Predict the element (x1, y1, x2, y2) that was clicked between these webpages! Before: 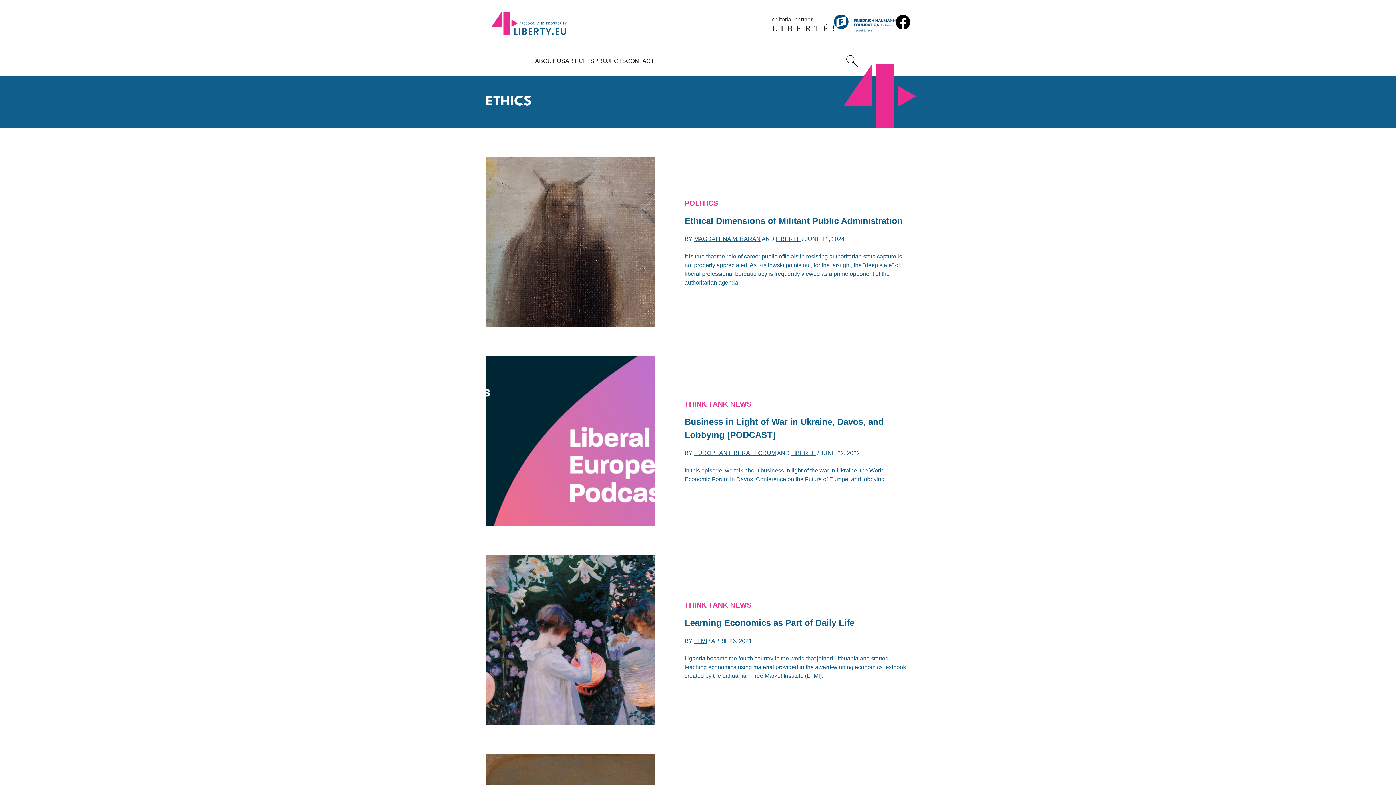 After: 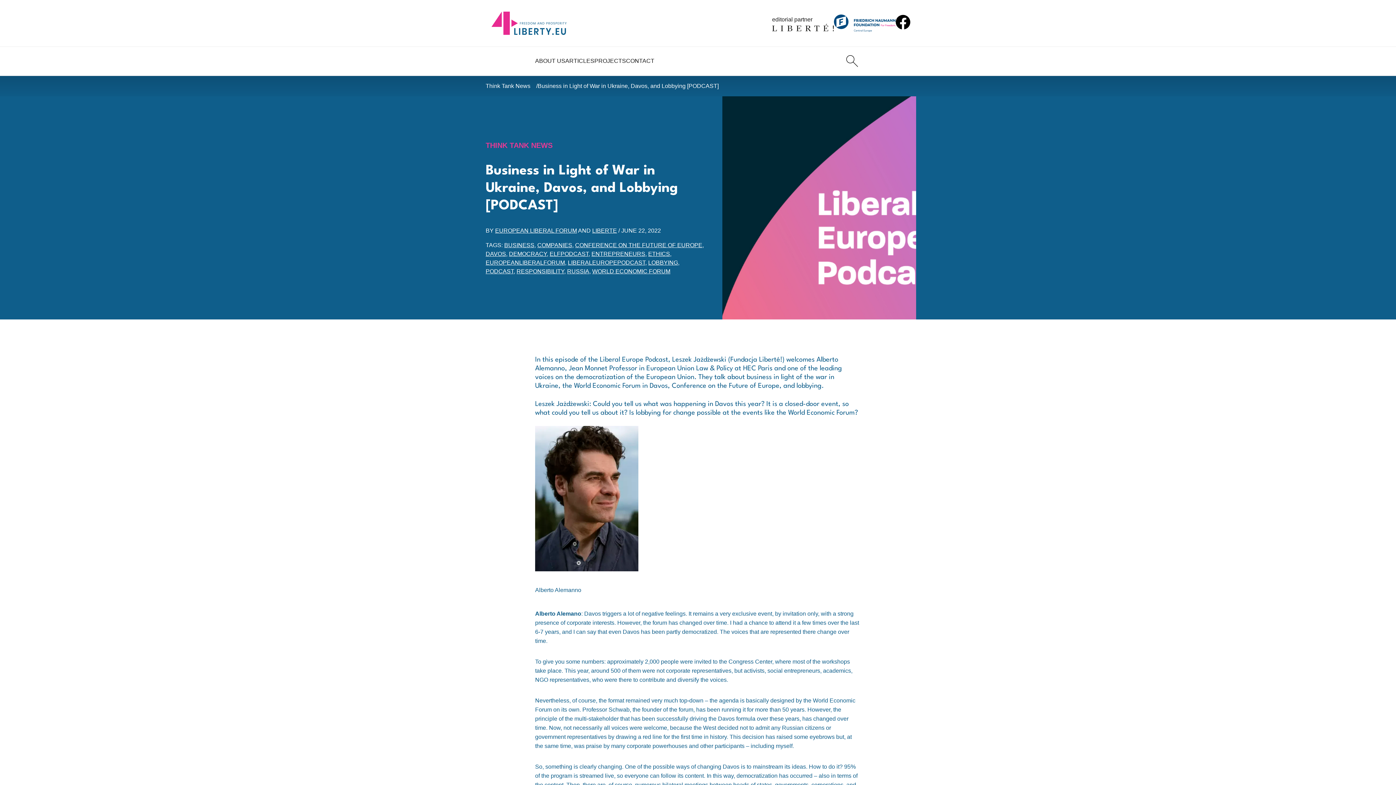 Action: label: Business in Light of War in Ukraine, Davos, and Lobbying [PODCAST] bbox: (684, 409, 910, 449)